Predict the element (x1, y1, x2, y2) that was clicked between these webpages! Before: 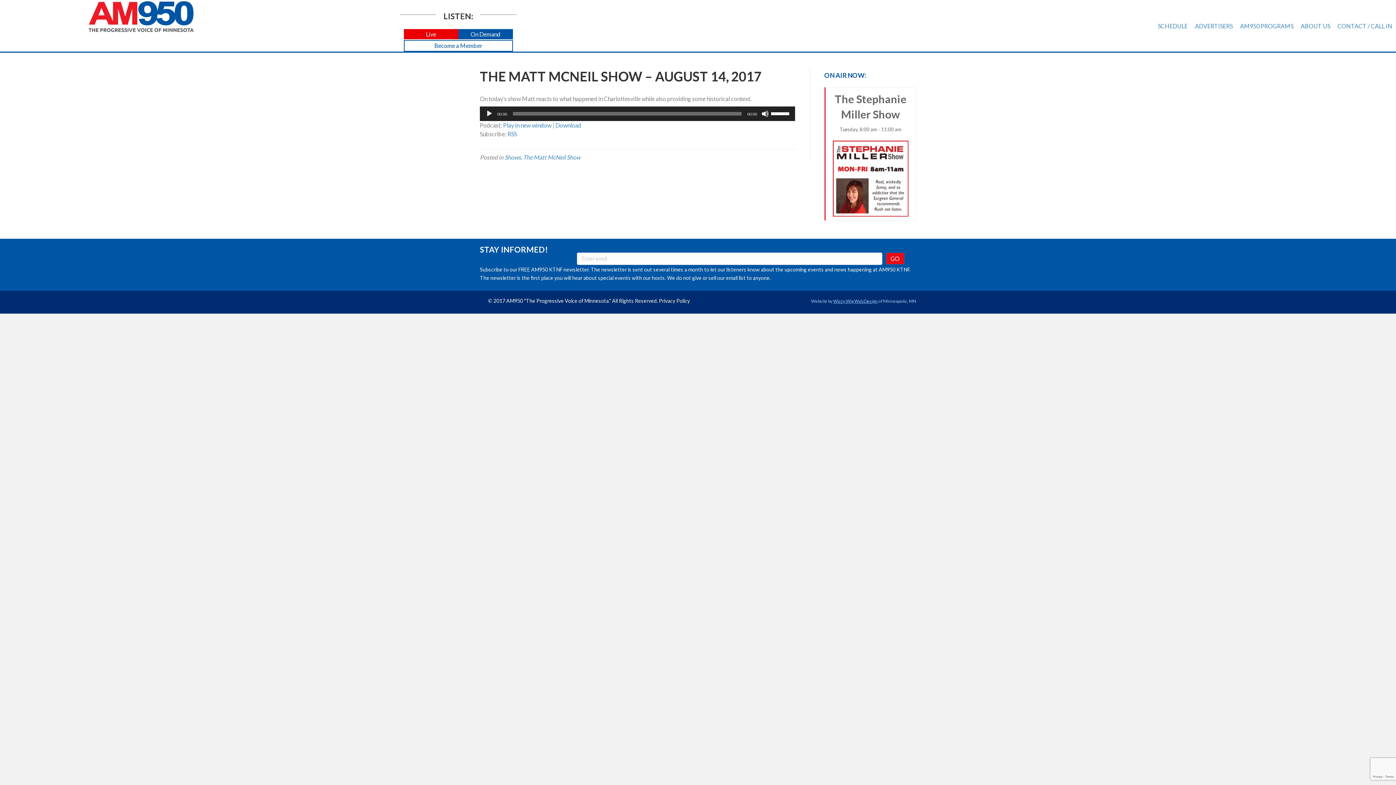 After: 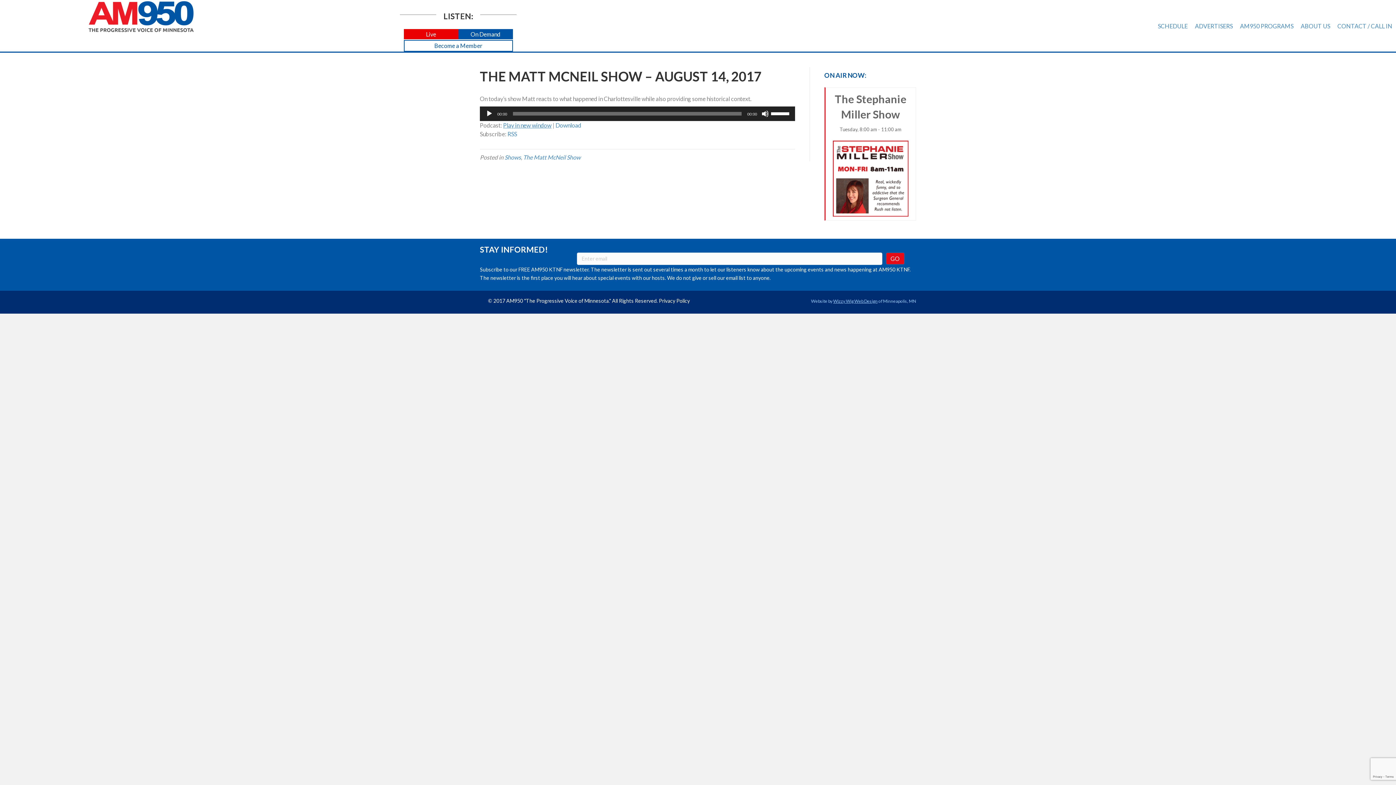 Action: bbox: (503, 121, 551, 128) label: Play in new window